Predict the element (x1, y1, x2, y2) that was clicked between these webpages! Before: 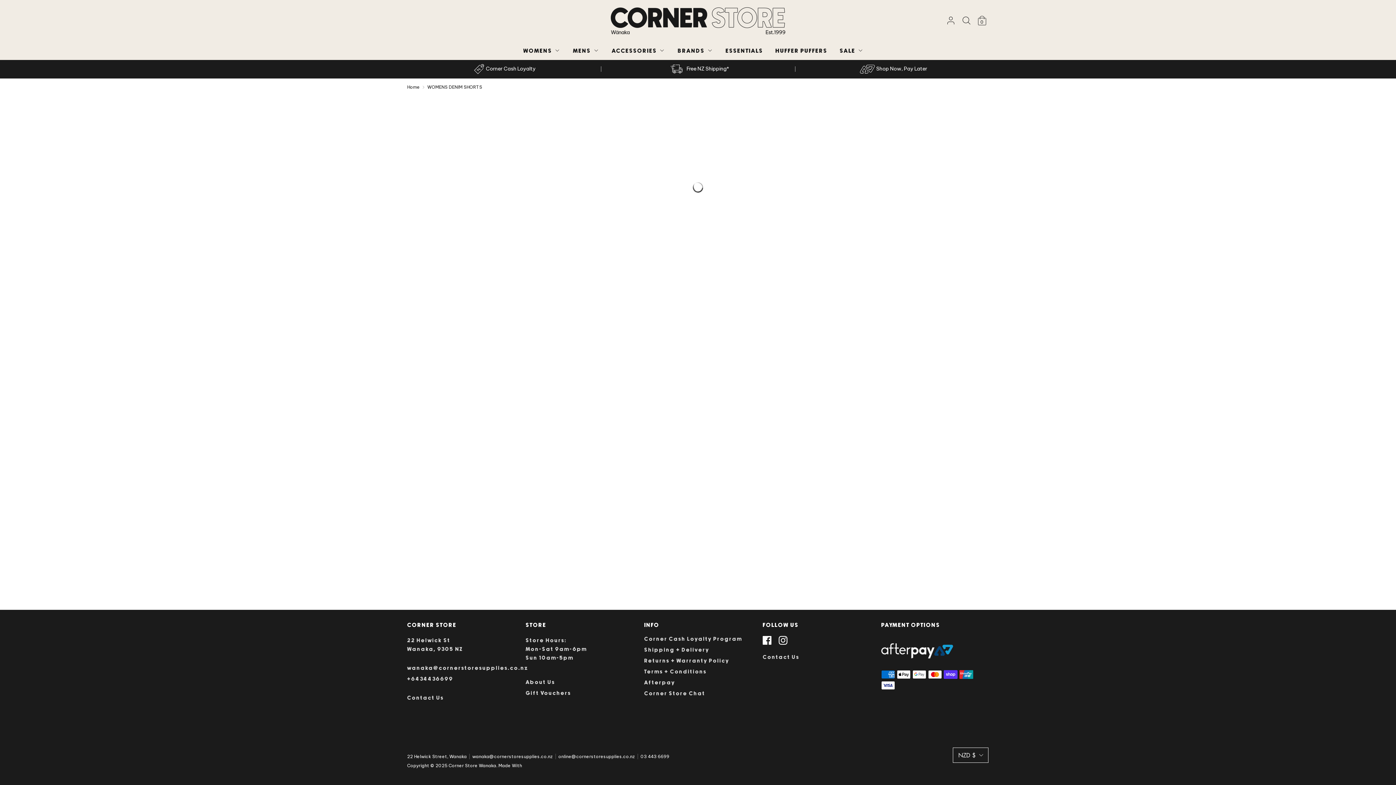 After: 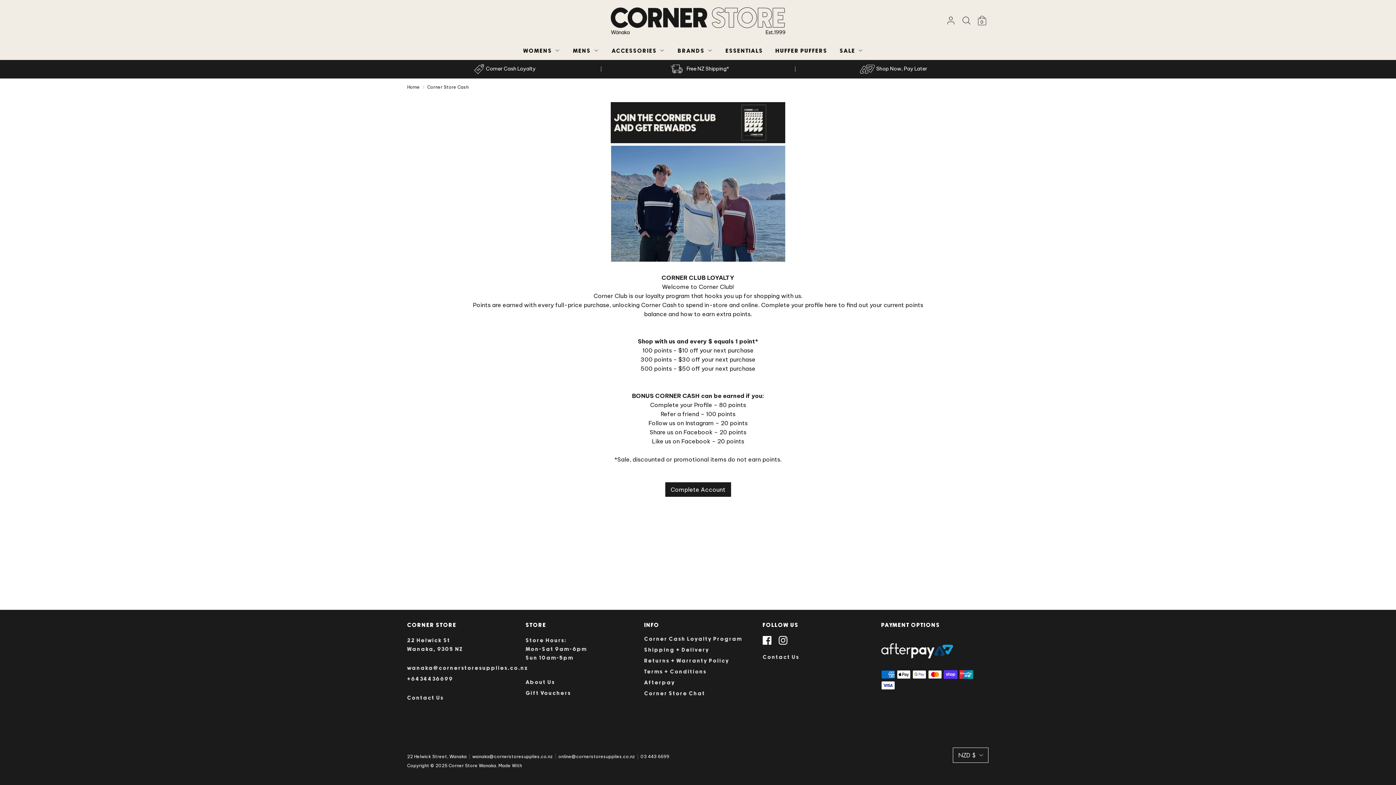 Action: label: Corner Cash Loyalty bbox: (472, 65, 535, 72)